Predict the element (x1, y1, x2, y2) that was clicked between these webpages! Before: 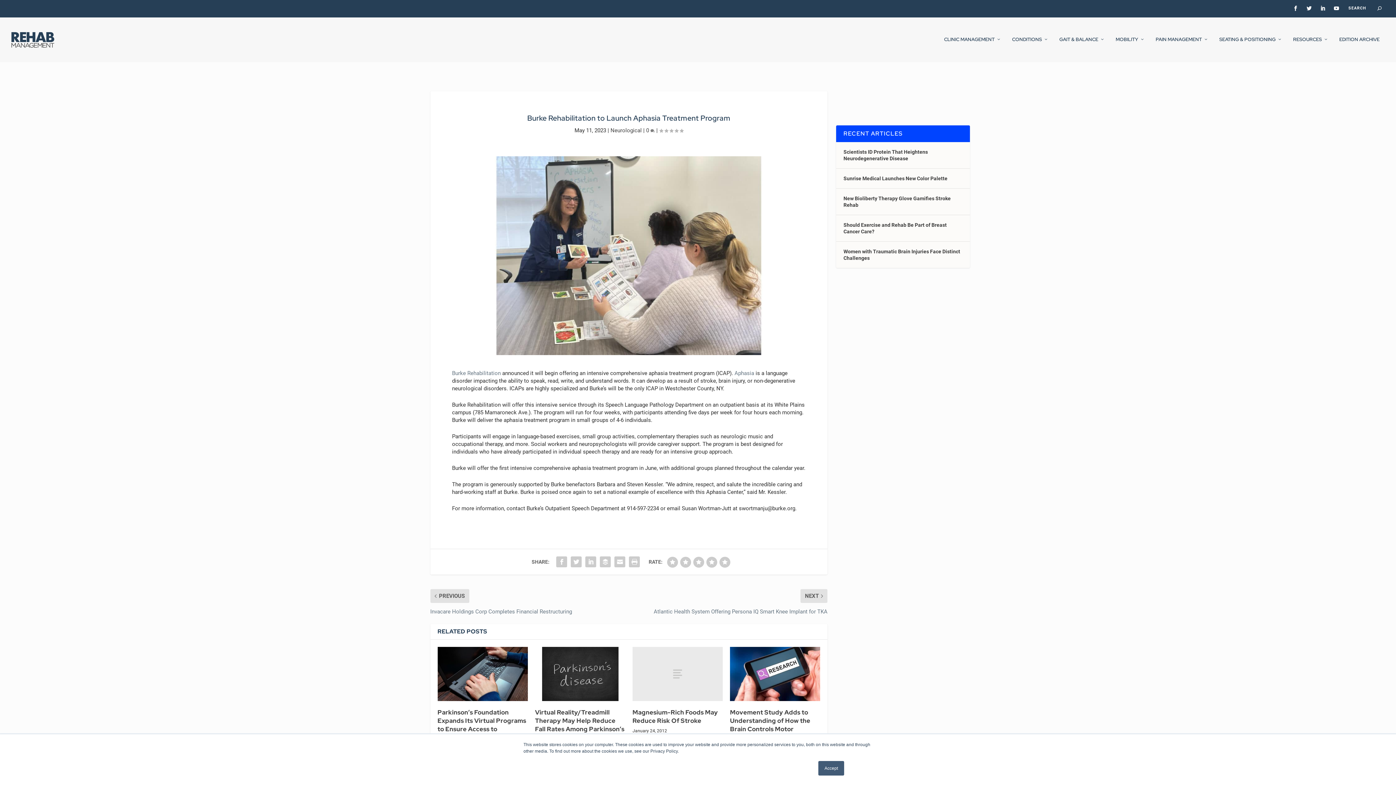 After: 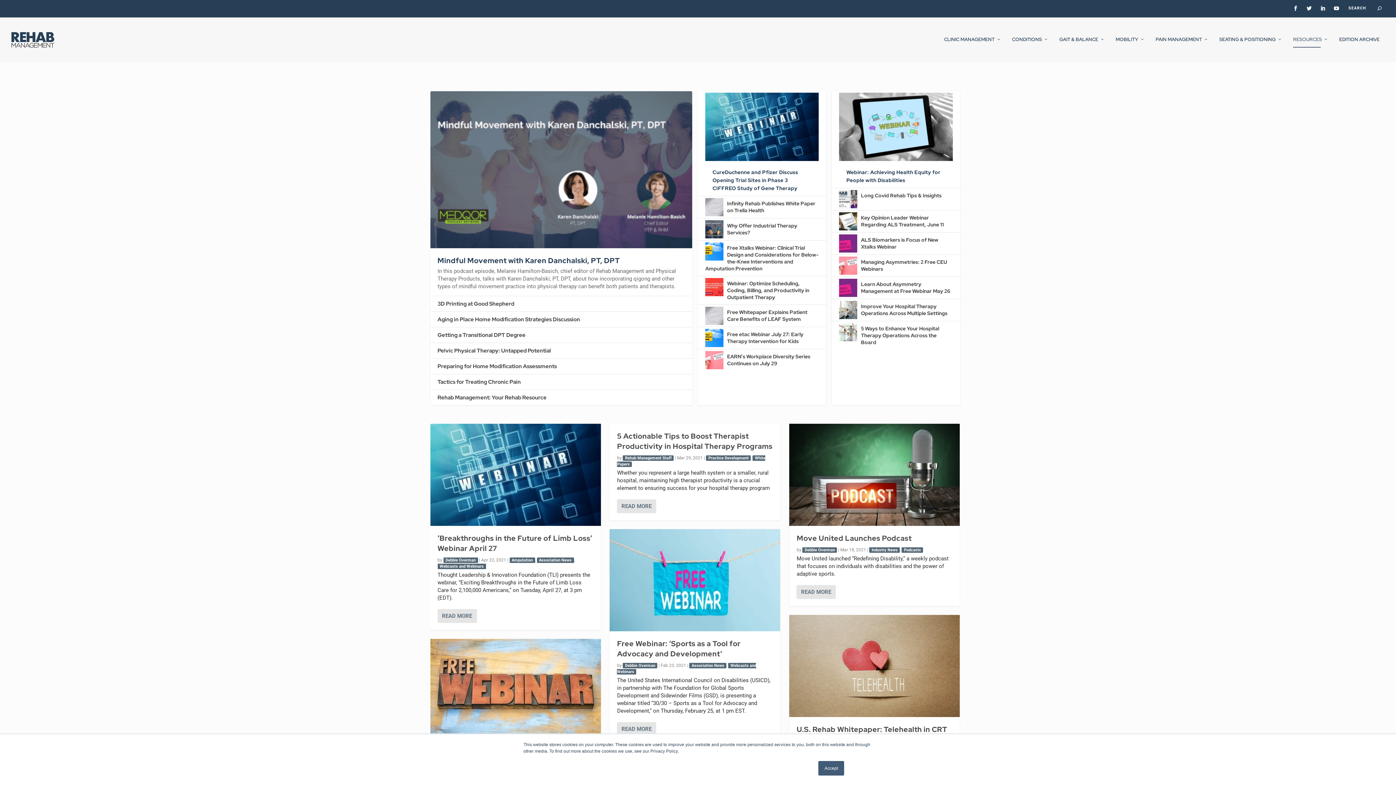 Action: bbox: (1293, 36, 1328, 62) label: RESOURCES